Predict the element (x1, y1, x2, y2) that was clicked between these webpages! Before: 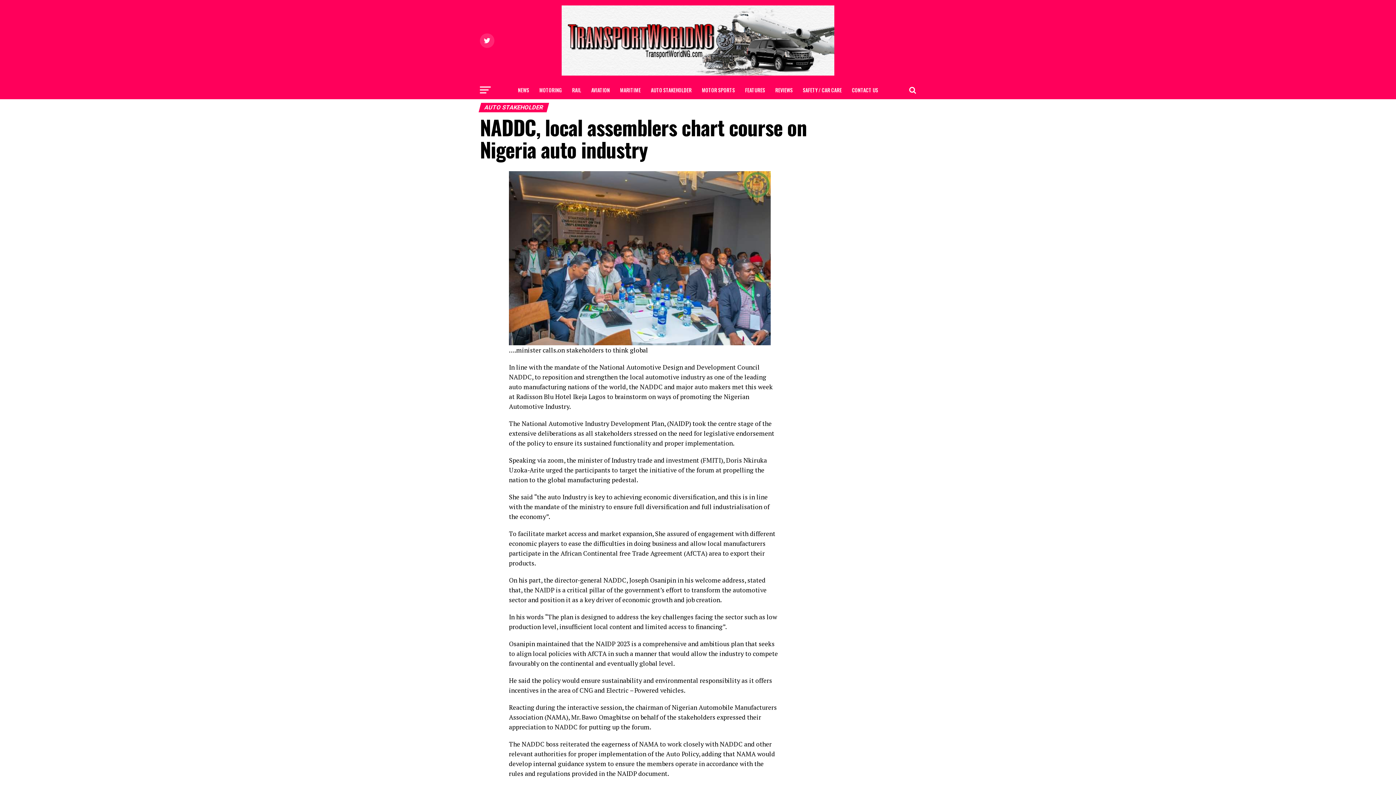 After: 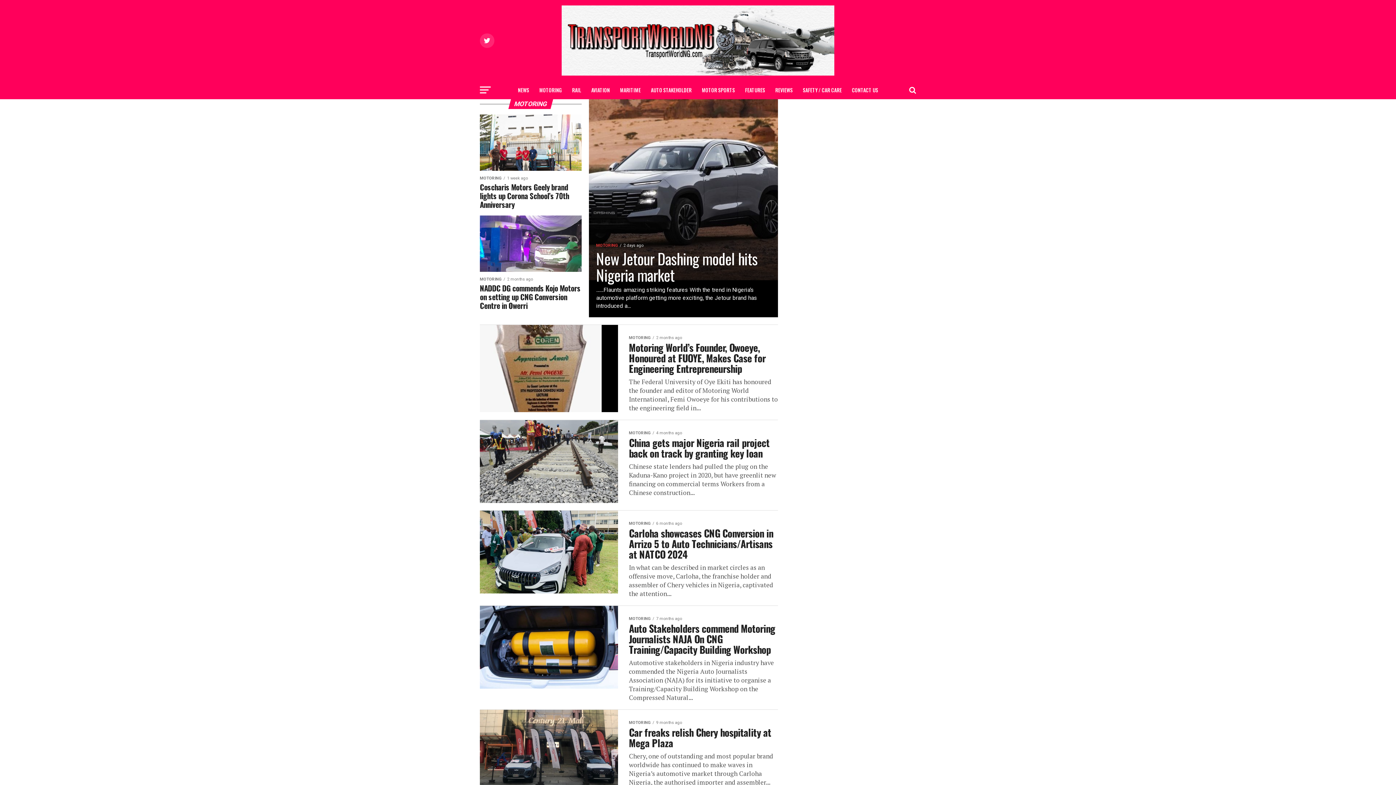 Action: label: MOTORING bbox: (535, 81, 566, 99)